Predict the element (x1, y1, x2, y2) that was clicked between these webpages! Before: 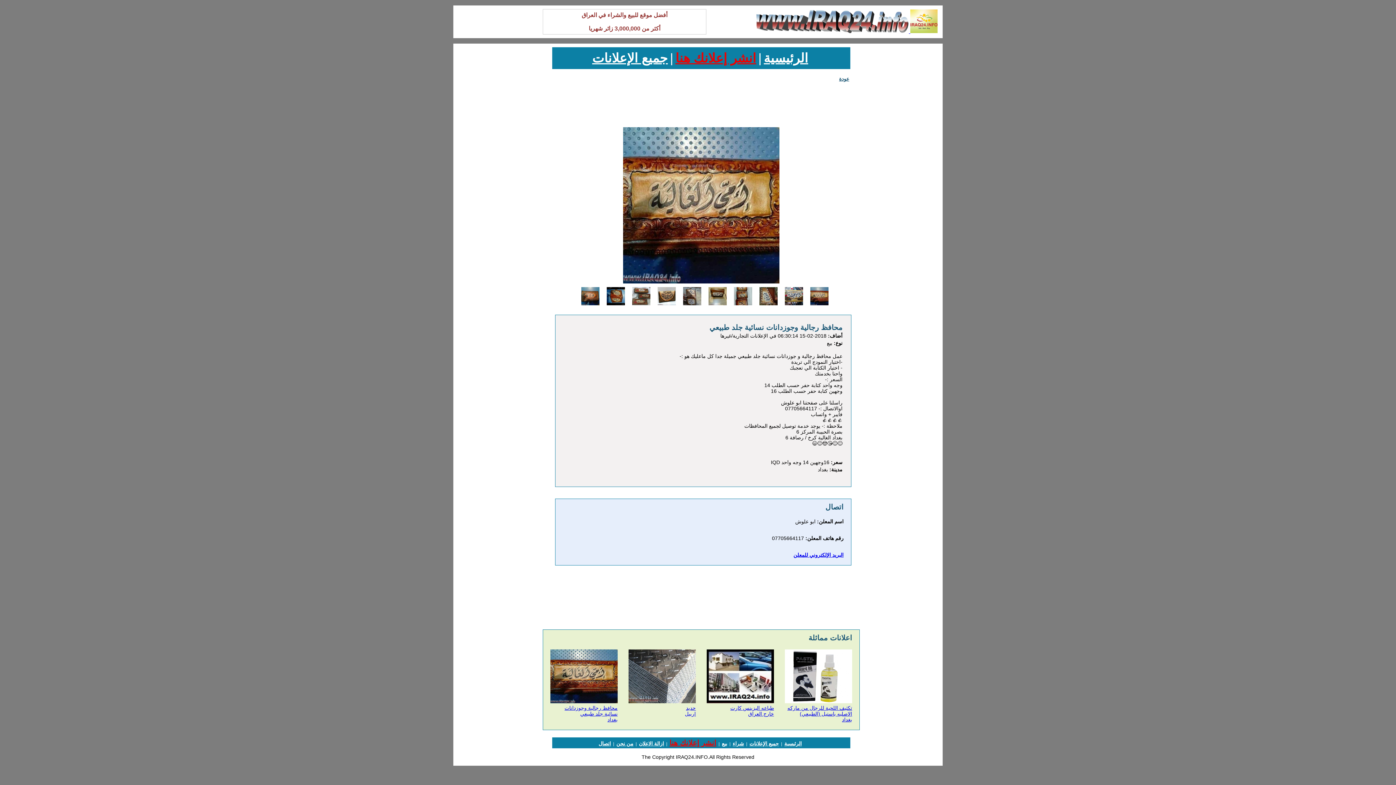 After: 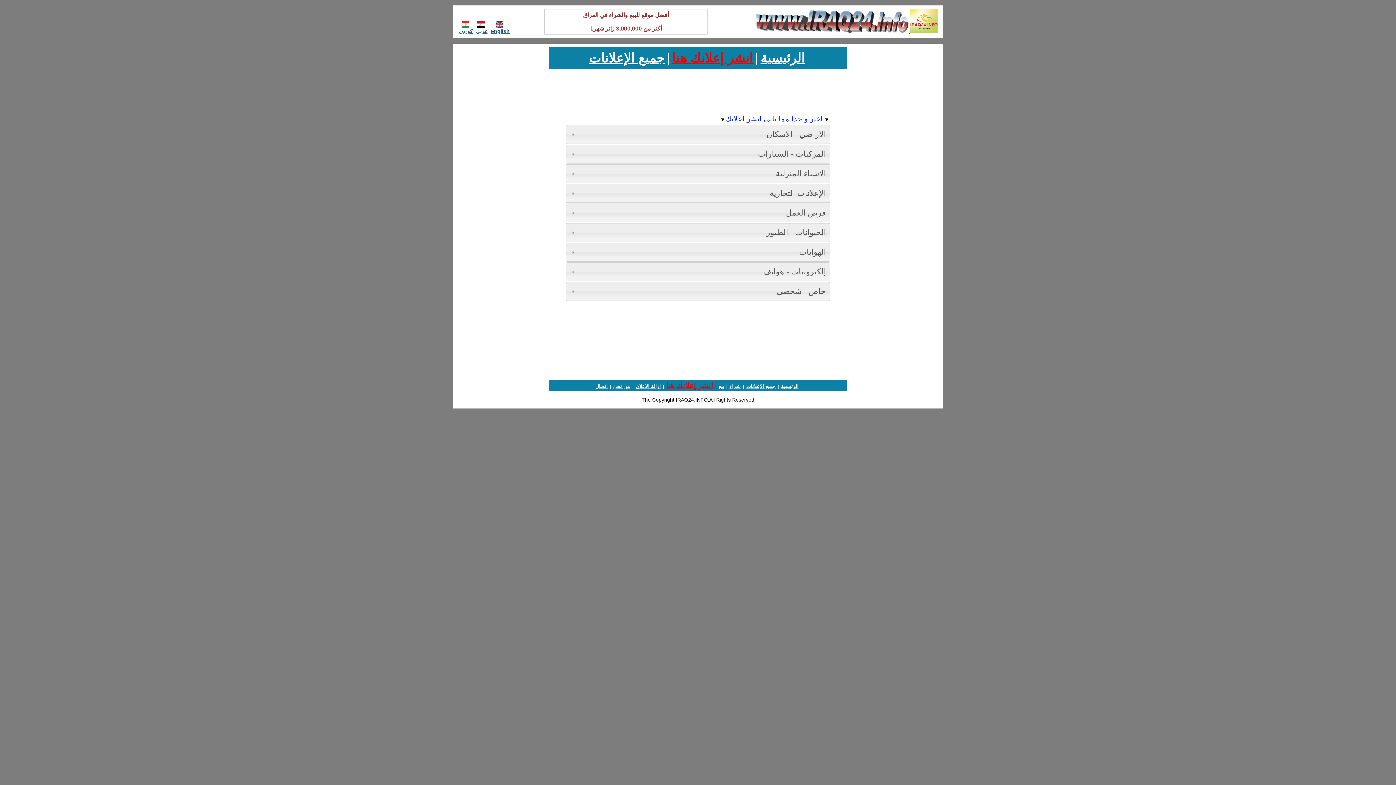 Action: bbox: (722, 741, 727, 746) label: بيع